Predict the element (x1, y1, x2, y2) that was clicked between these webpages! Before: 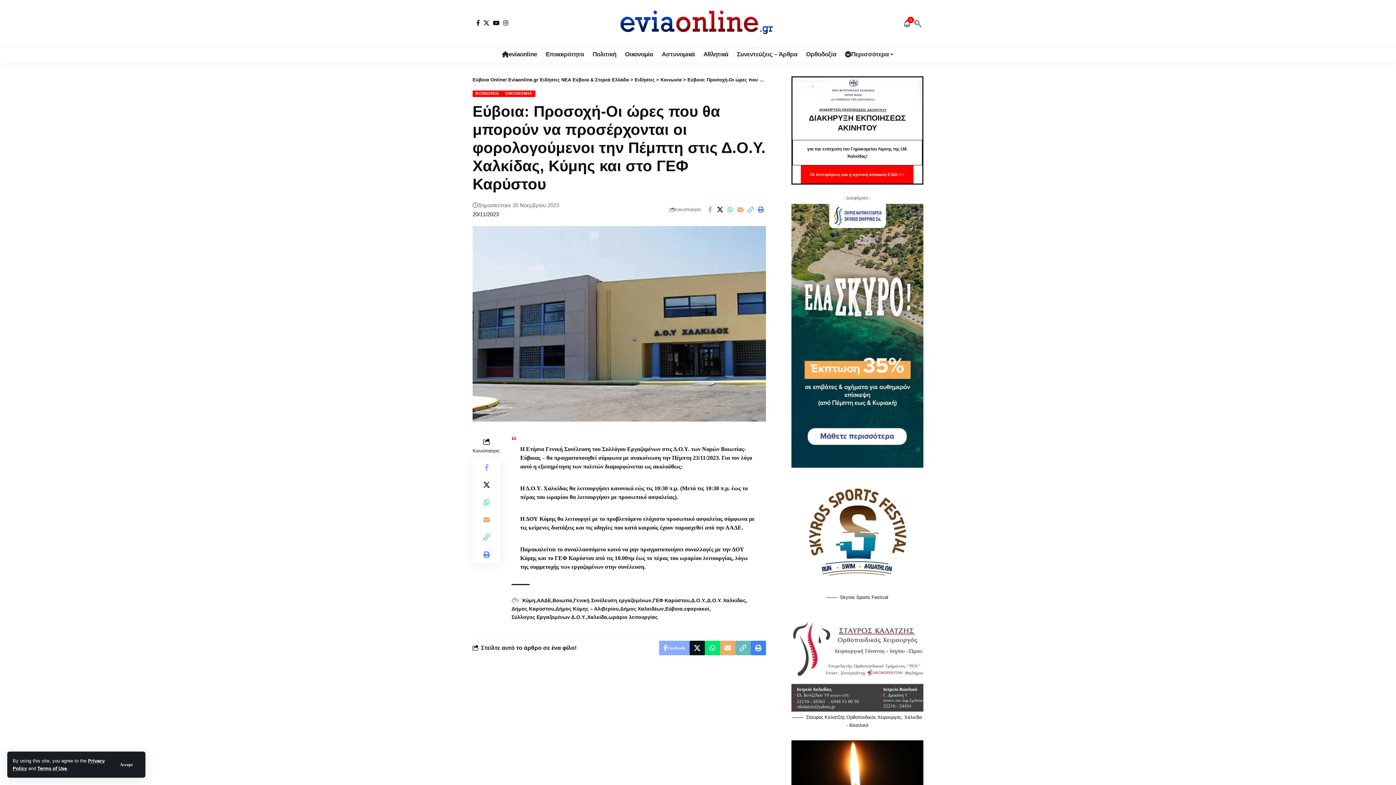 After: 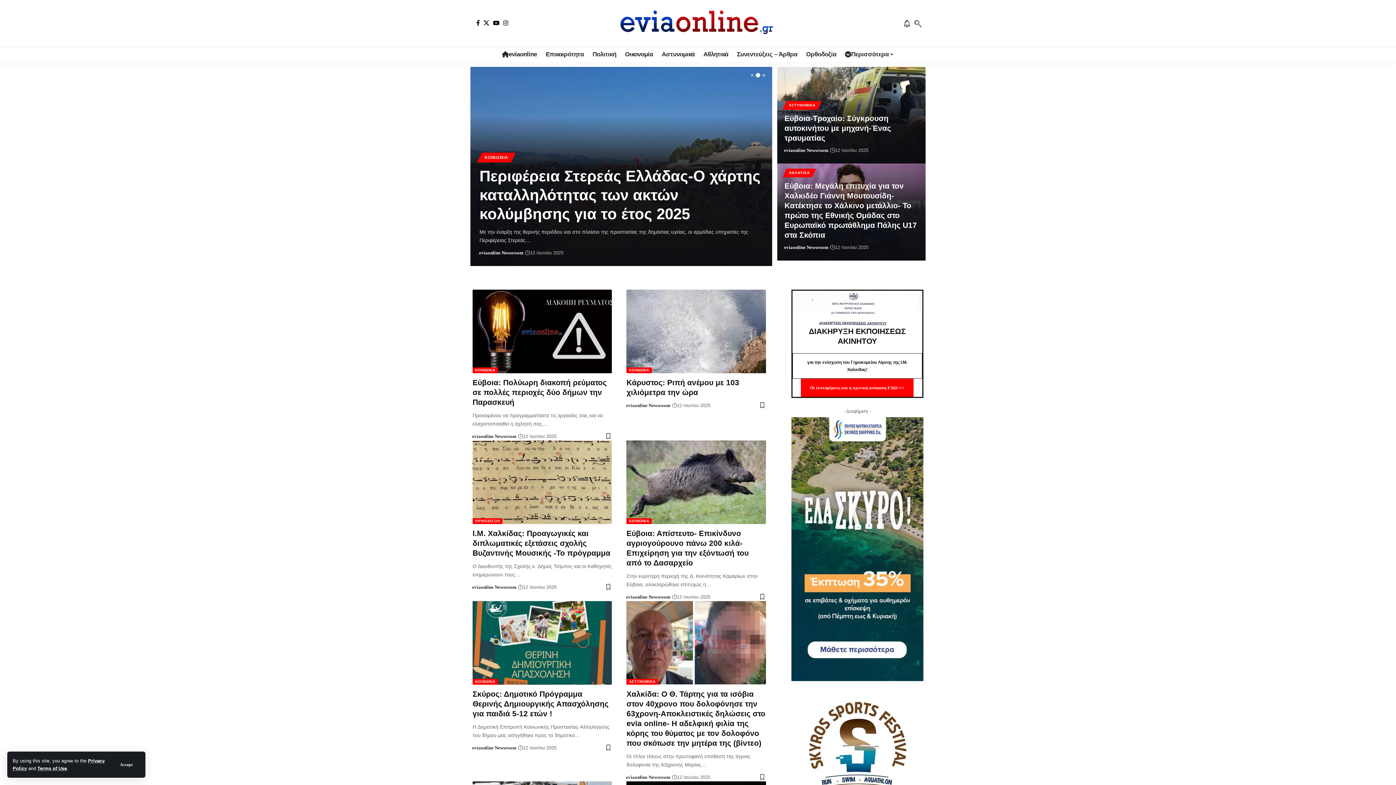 Action: bbox: (634, 77, 654, 82) label: Ειδήσεις